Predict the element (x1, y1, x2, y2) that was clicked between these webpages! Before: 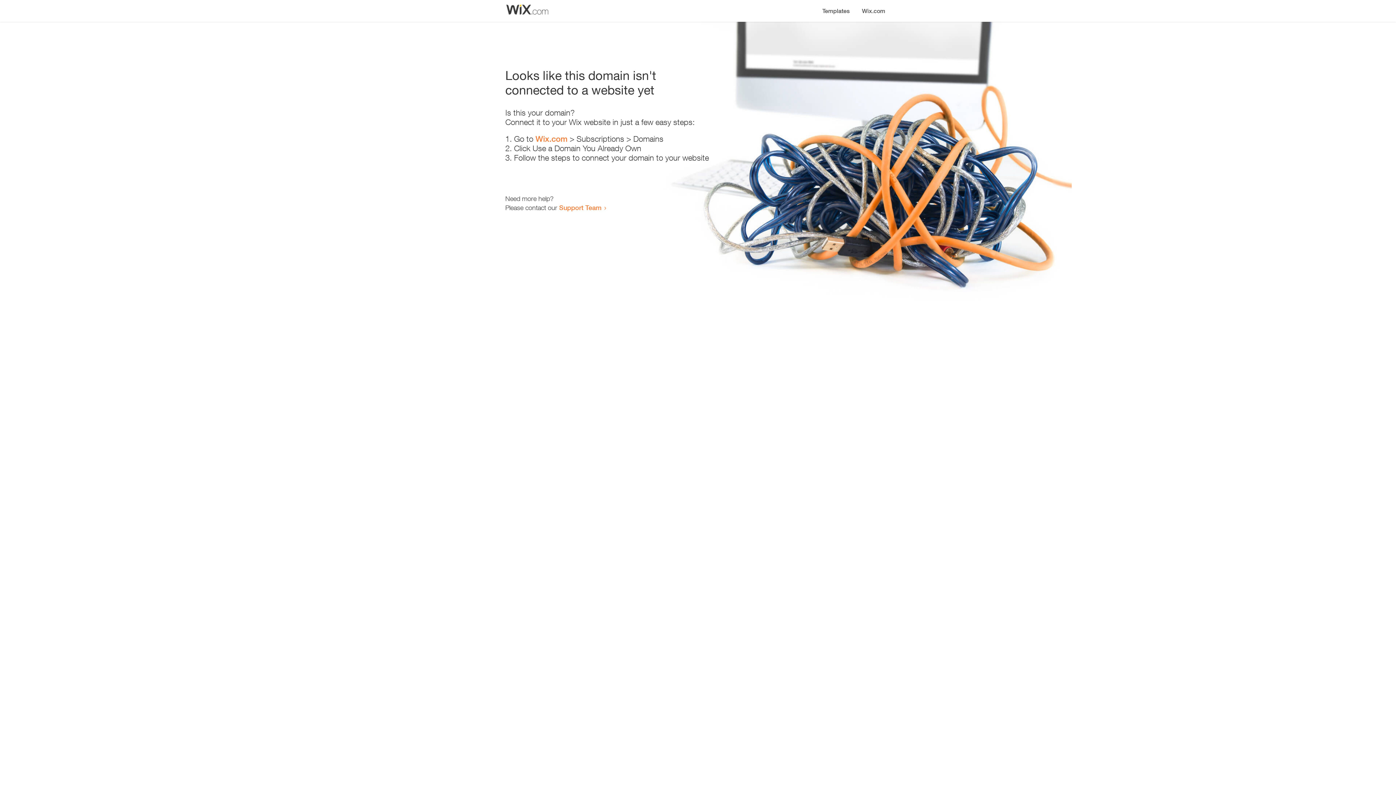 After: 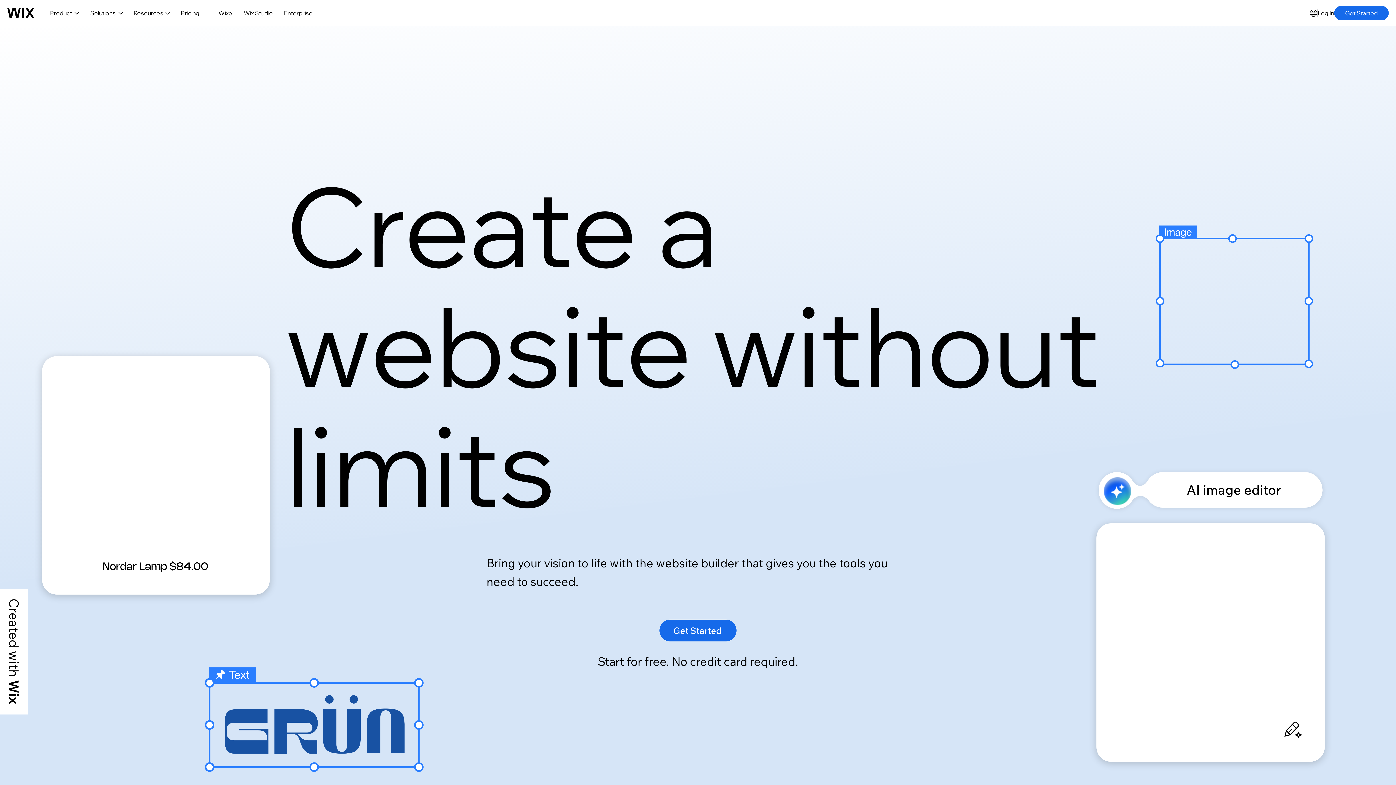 Action: bbox: (856, 0, 890, 14) label: Wix.com